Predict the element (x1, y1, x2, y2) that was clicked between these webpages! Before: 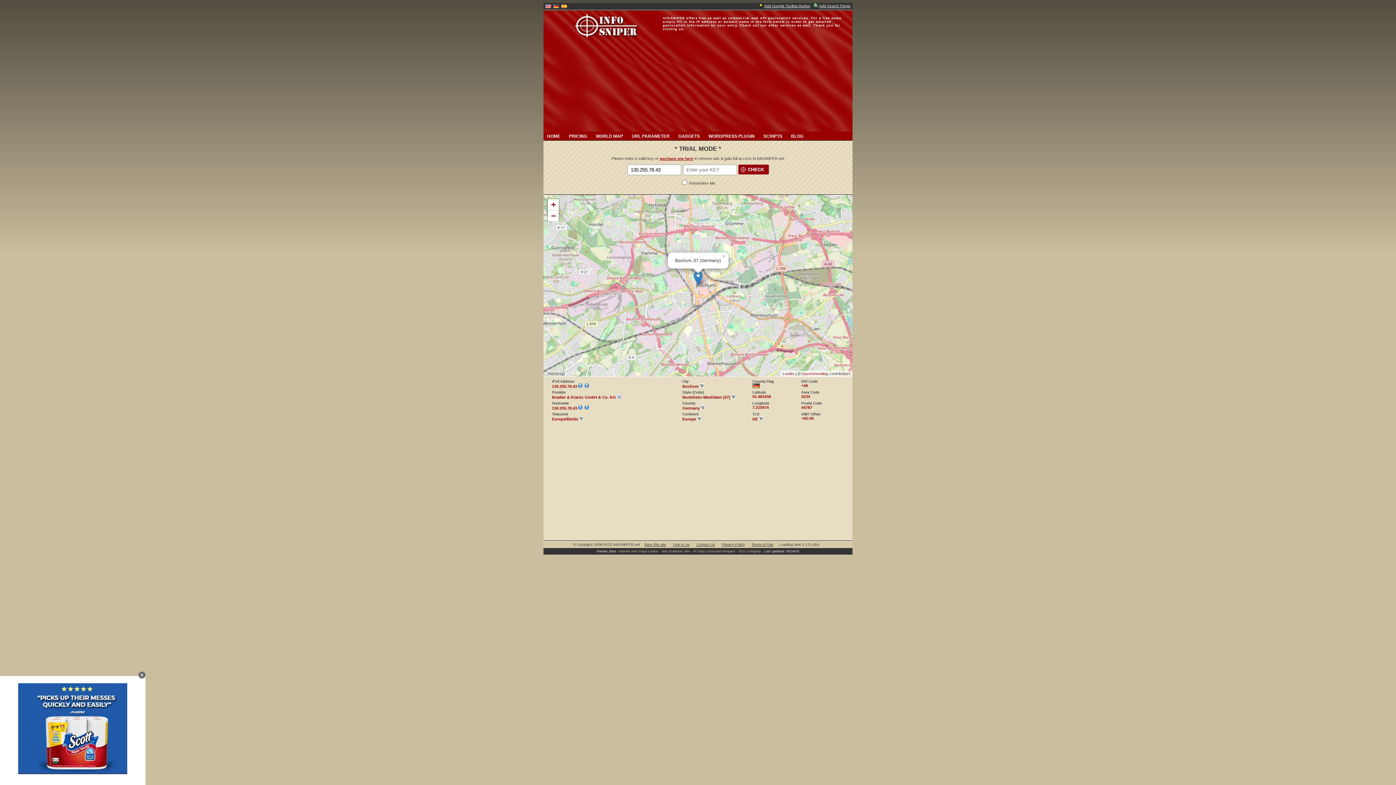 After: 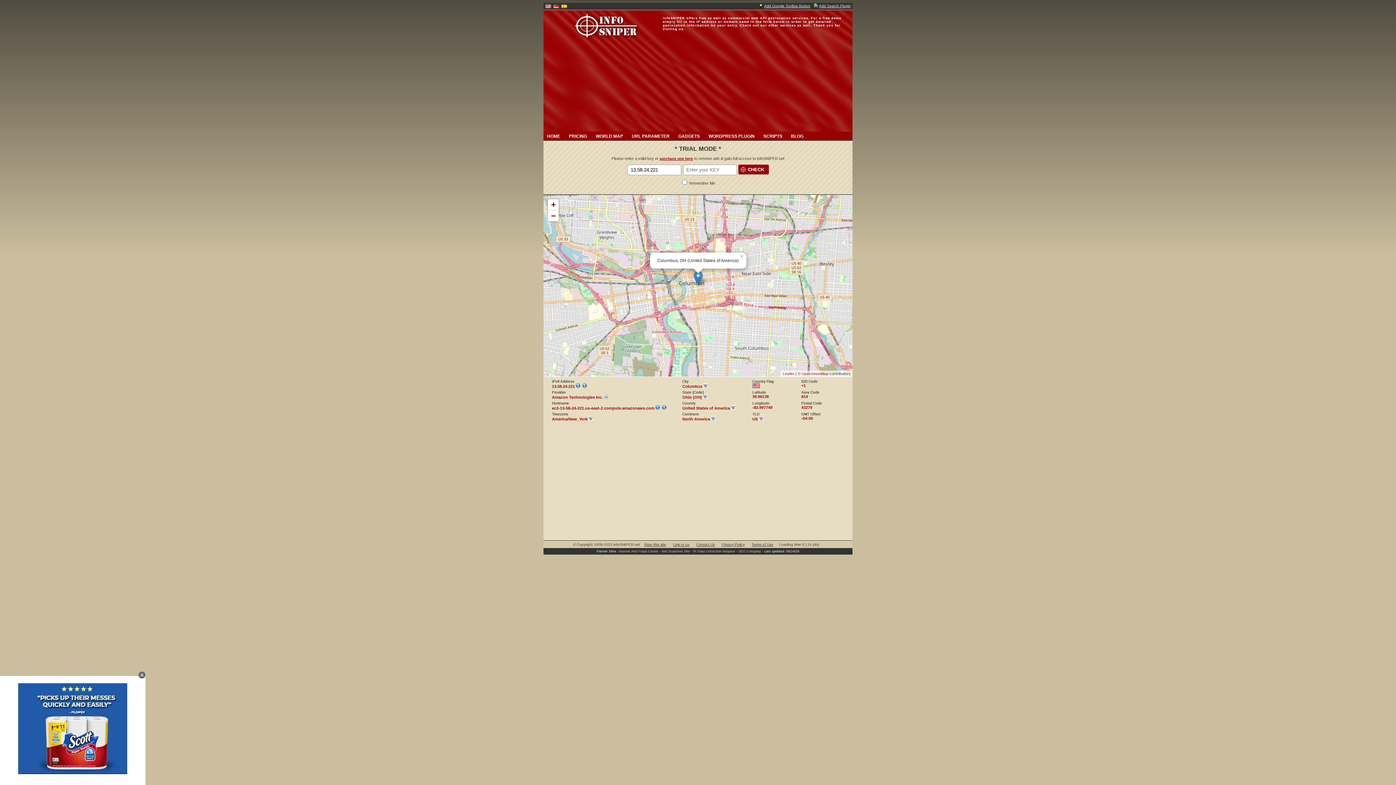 Action: bbox: (543, 133, 564, 138) label: HOME